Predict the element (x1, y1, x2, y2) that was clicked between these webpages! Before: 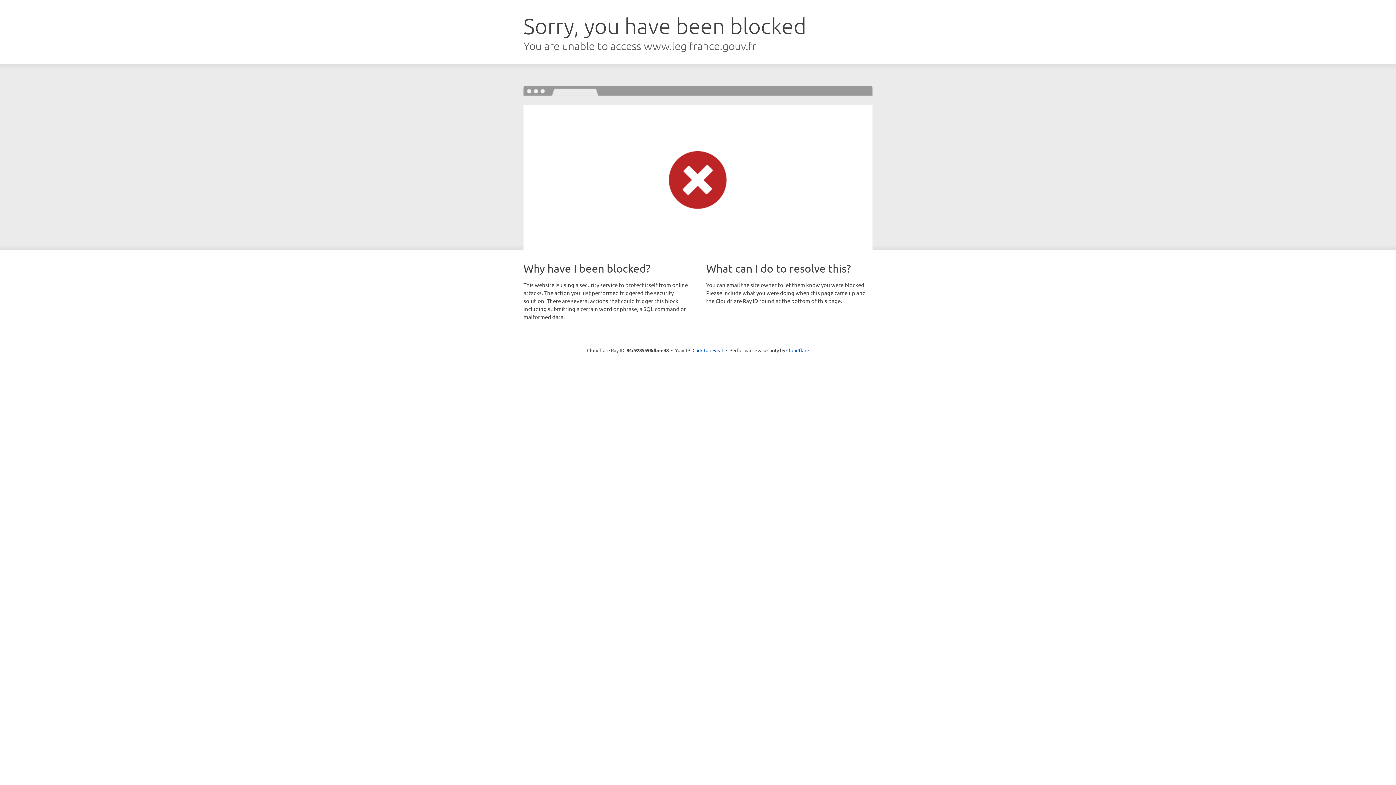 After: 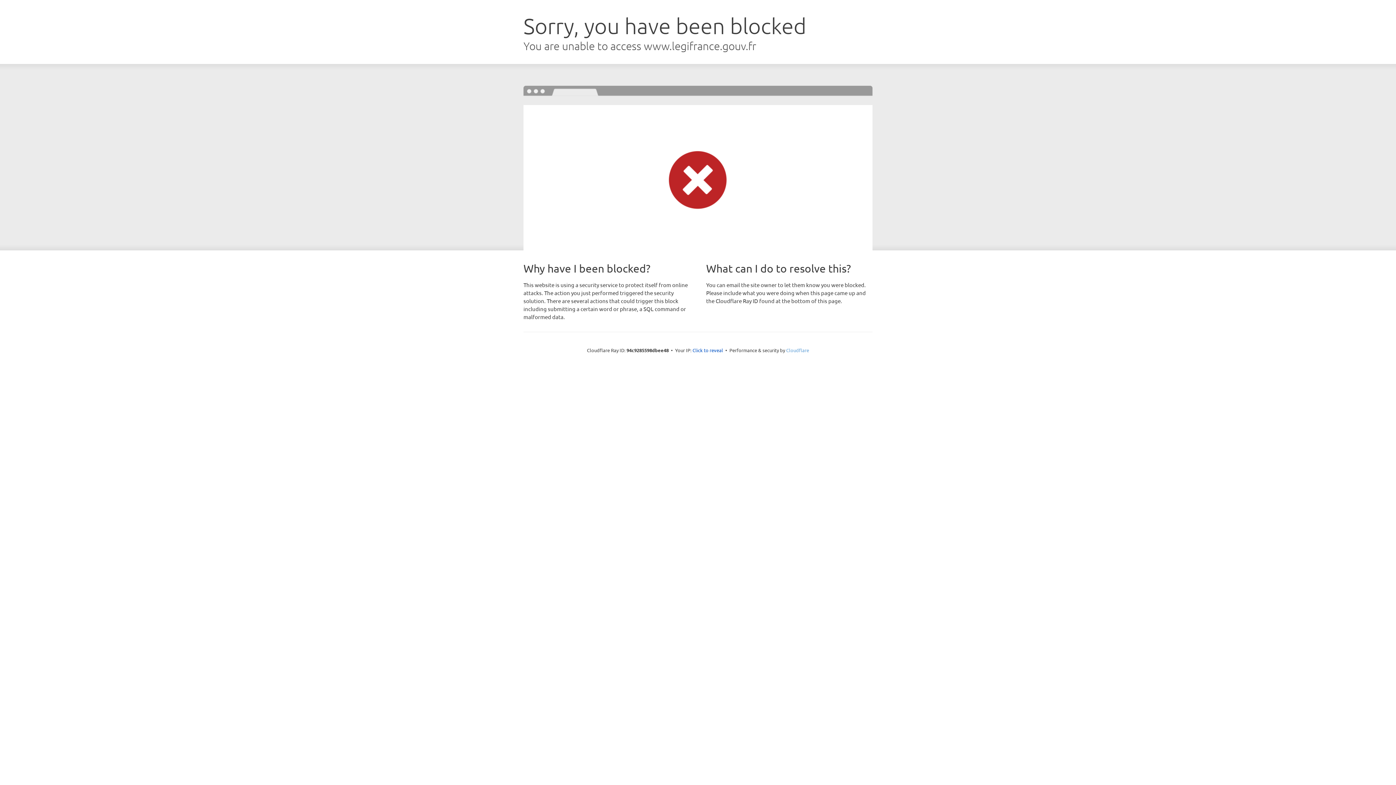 Action: bbox: (786, 347, 809, 353) label: Cloudflare